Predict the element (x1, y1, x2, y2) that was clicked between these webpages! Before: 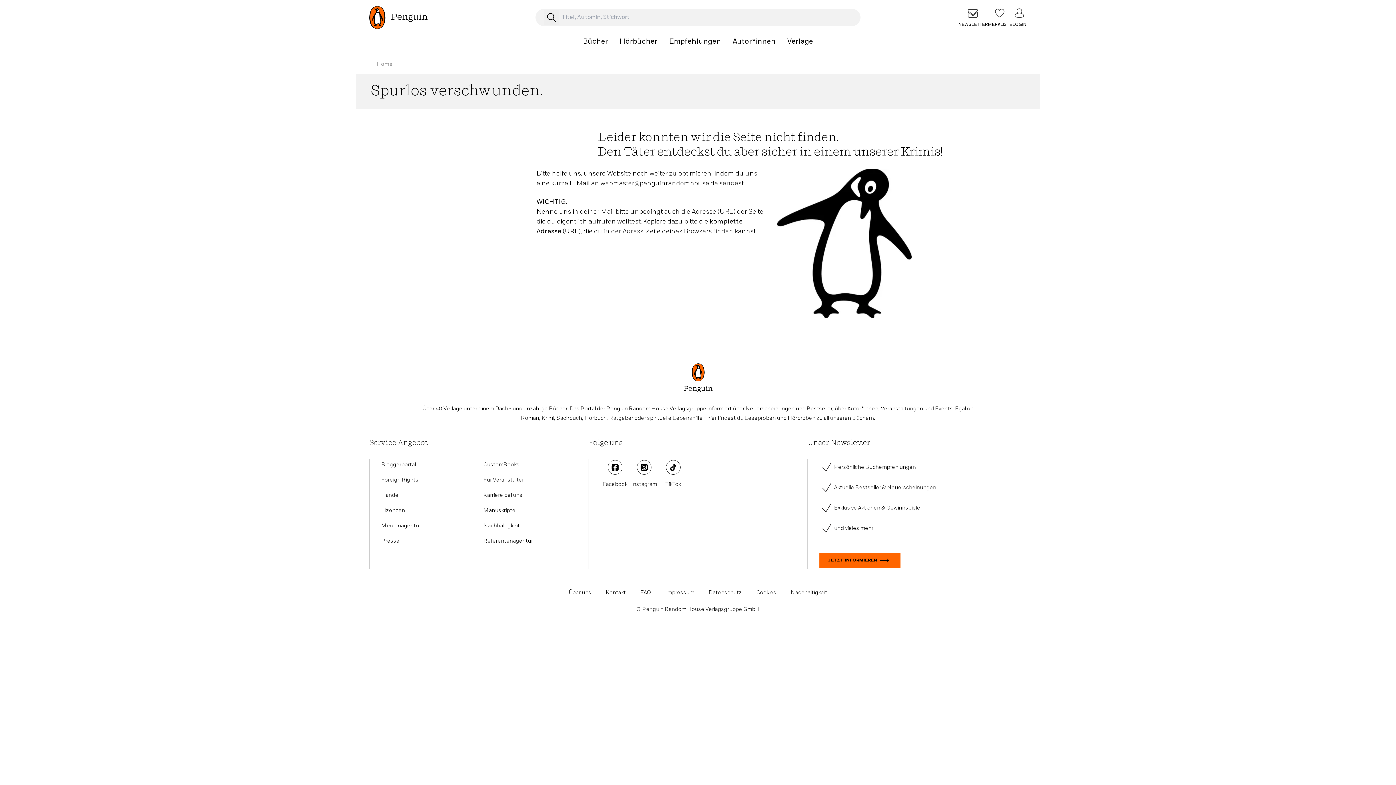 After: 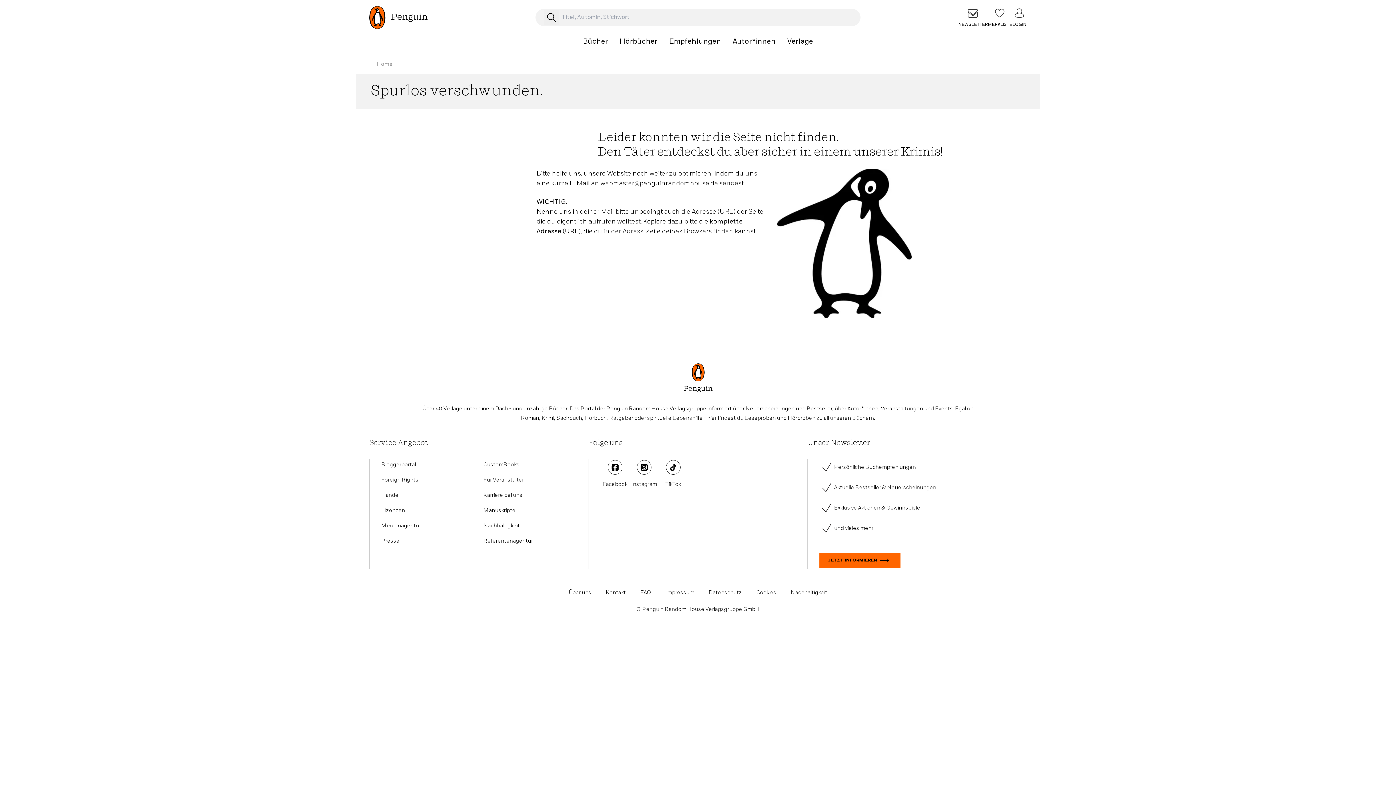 Action: bbox: (381, 507, 405, 514) label: Lizenzen